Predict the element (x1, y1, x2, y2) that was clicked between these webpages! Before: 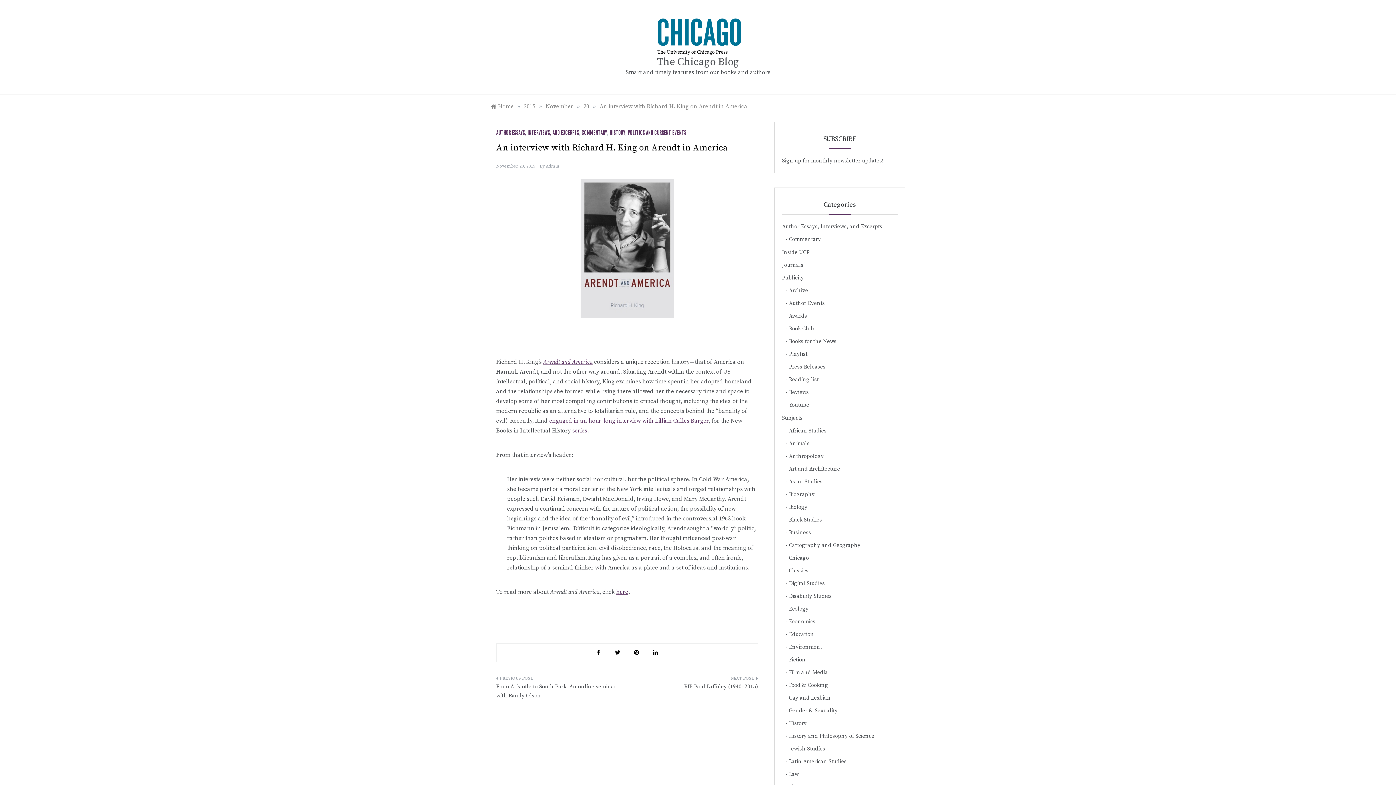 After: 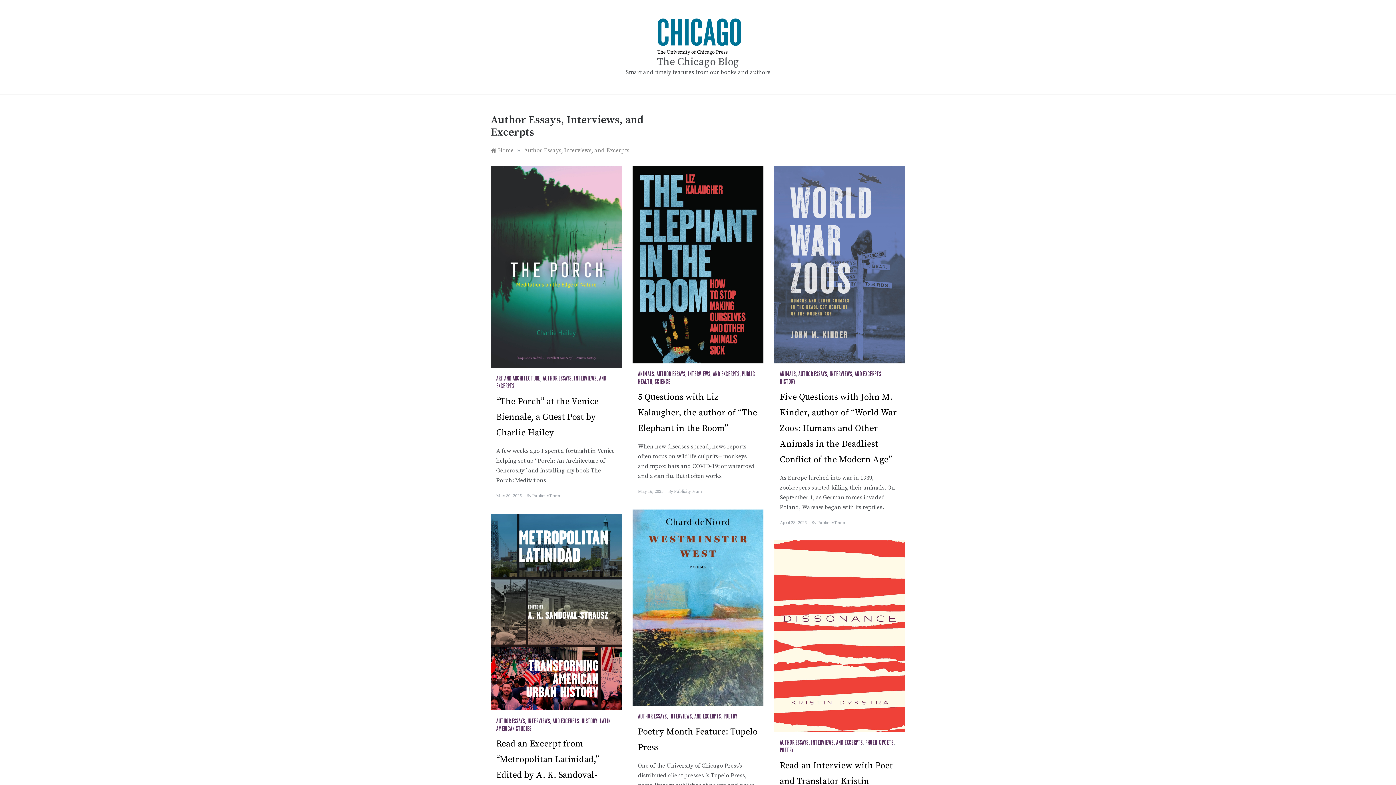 Action: label: AUTHOR ESSAYS, INTERVIEWS, AND EXCERPTS bbox: (496, 130, 579, 135)